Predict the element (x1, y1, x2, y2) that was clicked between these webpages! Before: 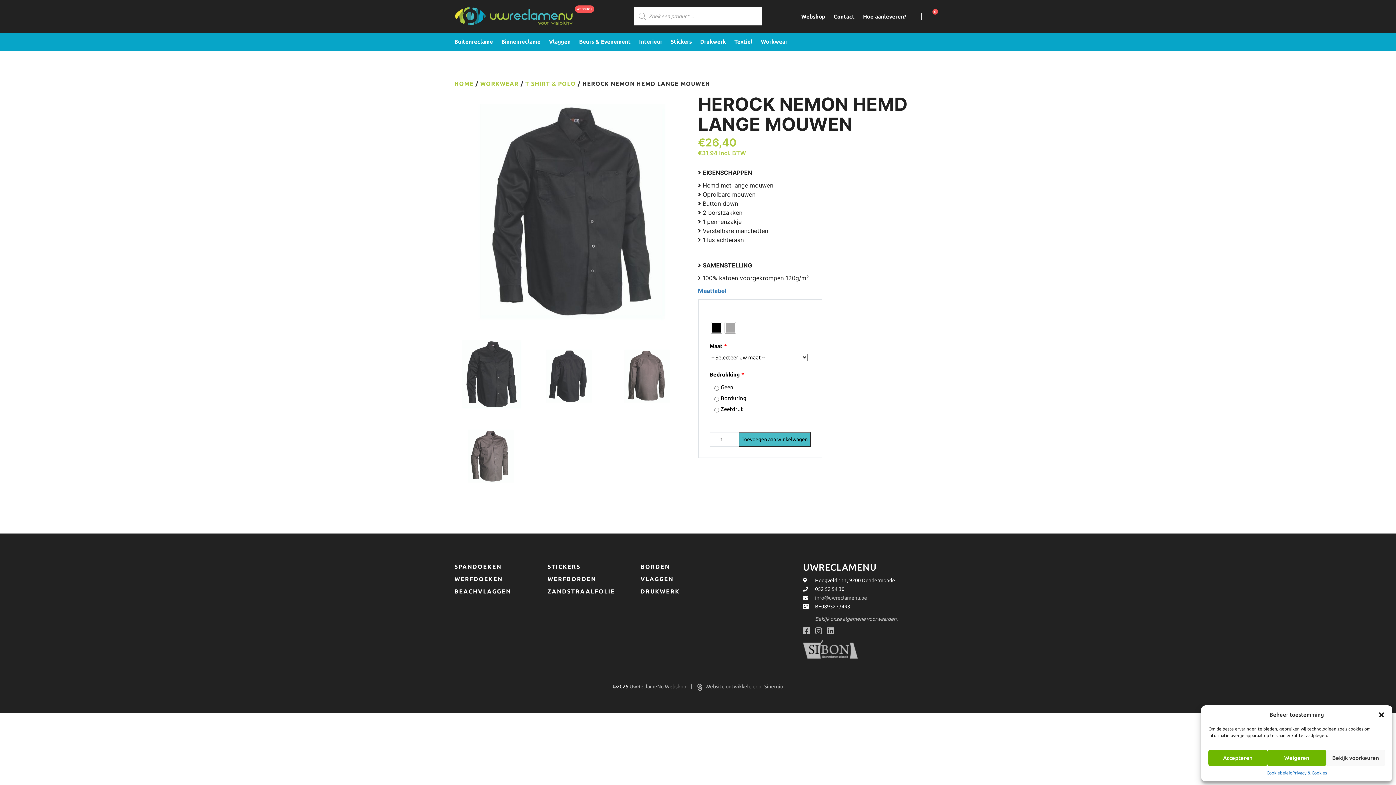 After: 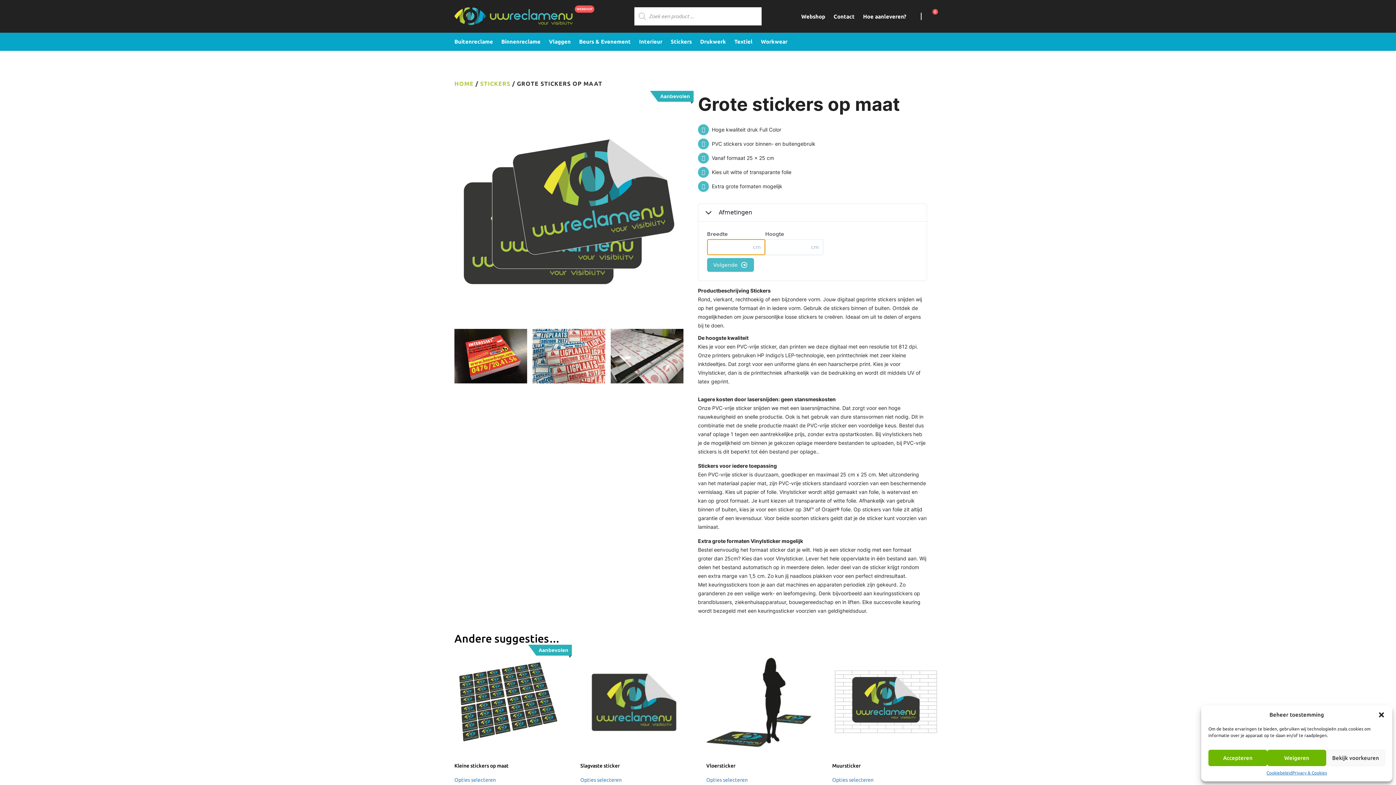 Action: bbox: (547, 563, 620, 570) label: STICKERS